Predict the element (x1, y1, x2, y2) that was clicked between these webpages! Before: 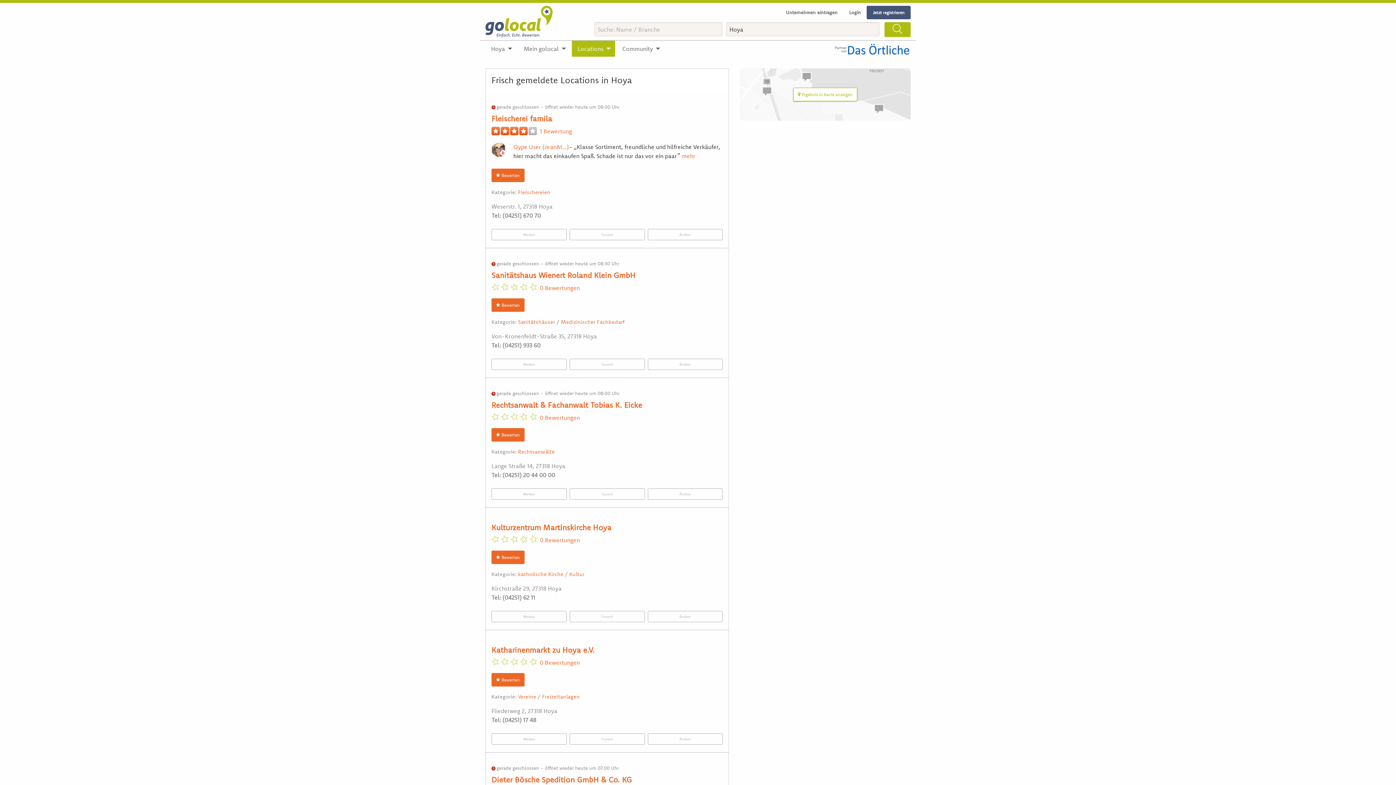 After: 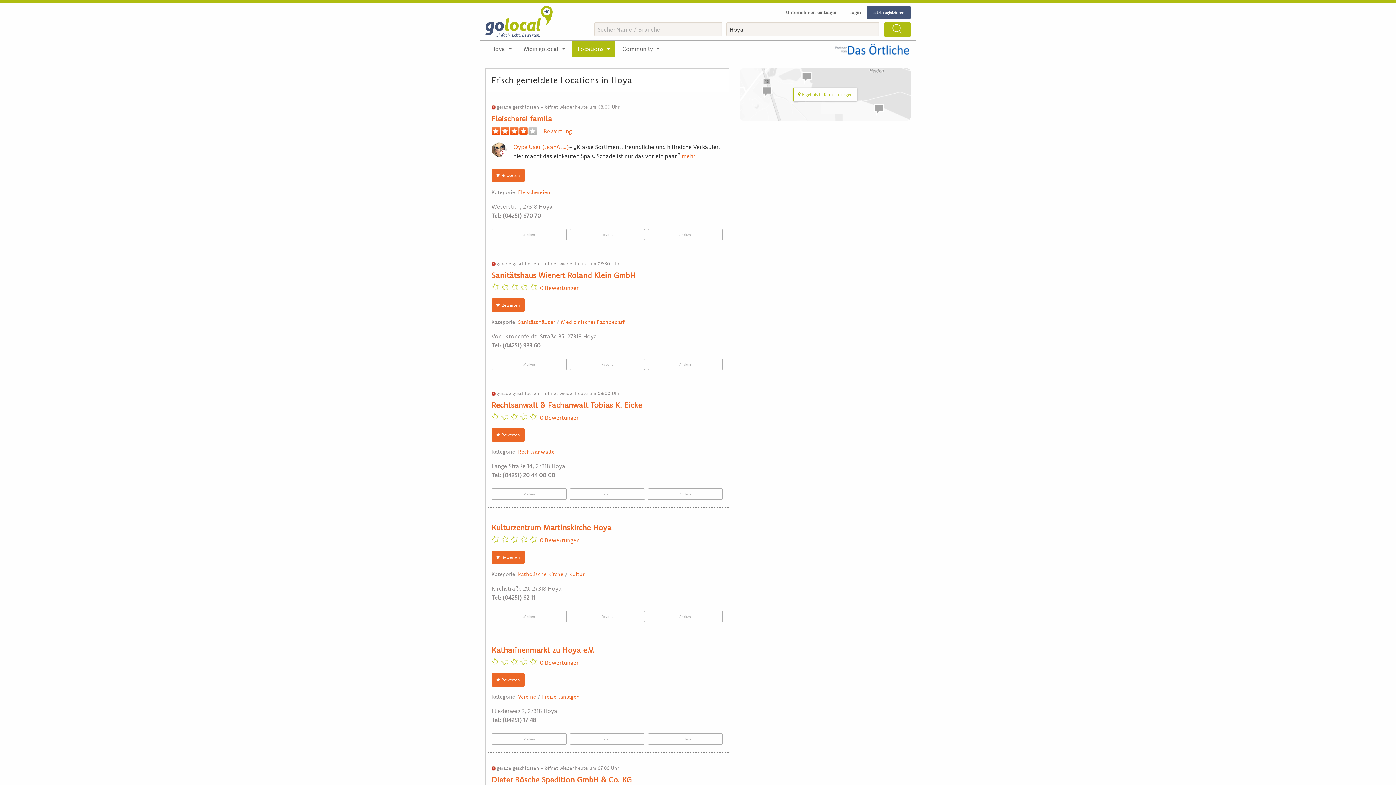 Action: bbox: (569, 229, 644, 240) label: Favorit